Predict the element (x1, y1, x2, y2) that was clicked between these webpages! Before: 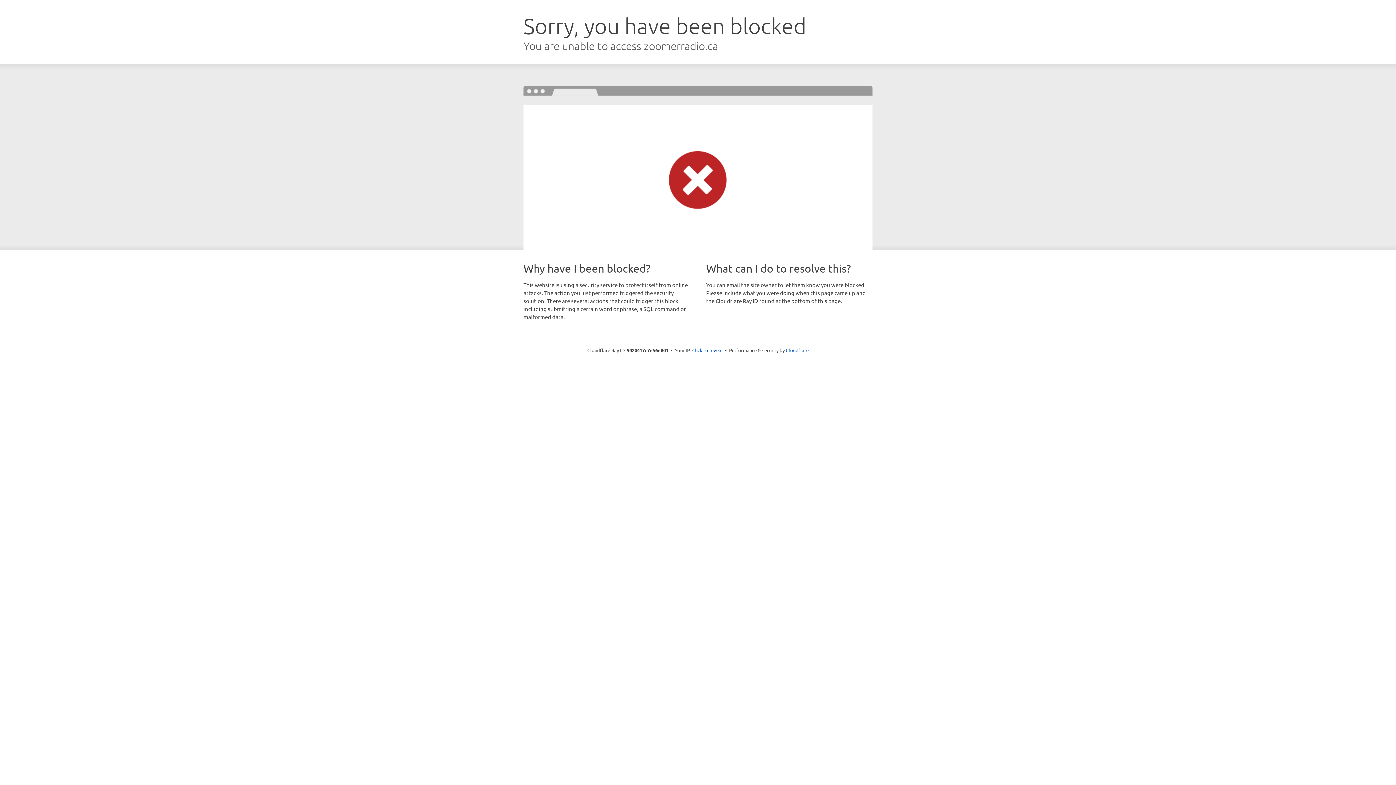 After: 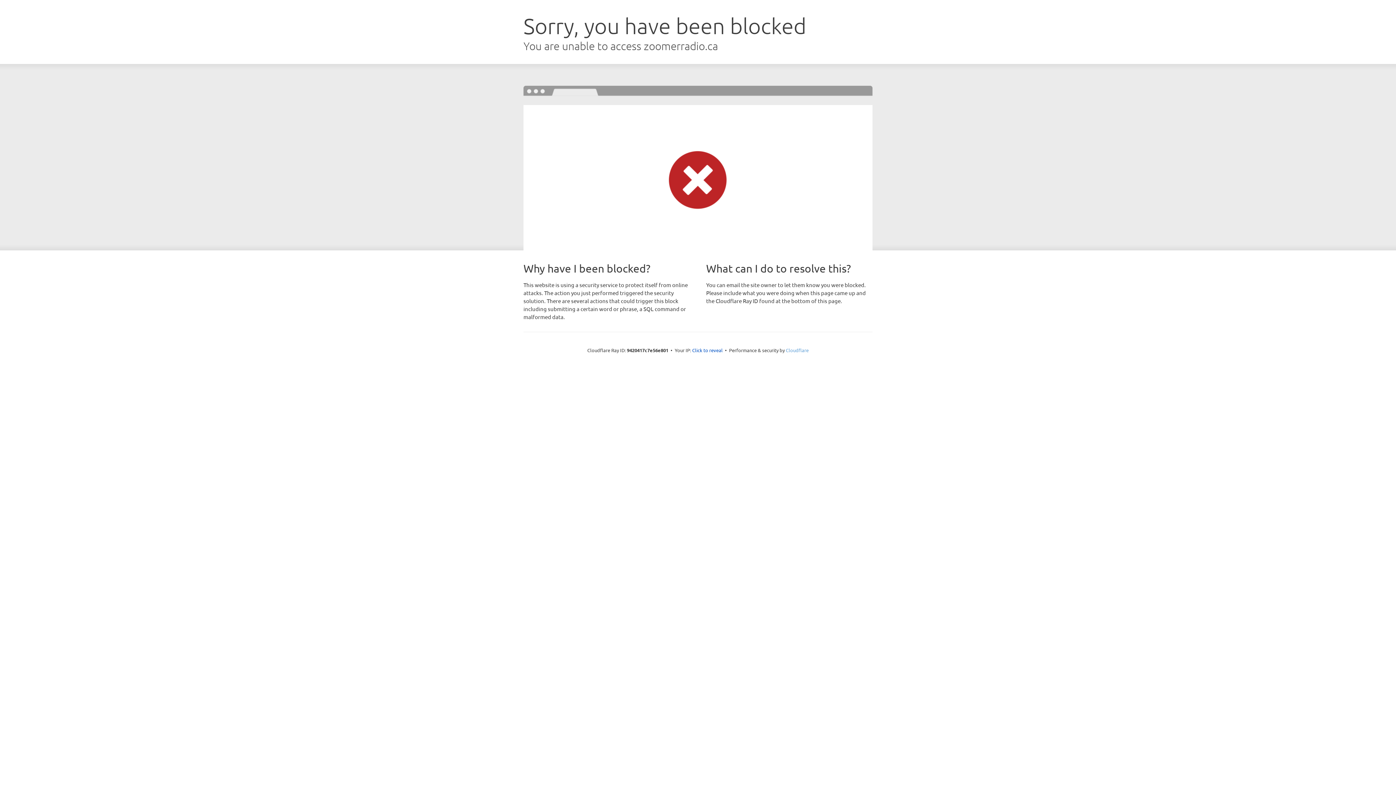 Action: label: Cloudflare bbox: (786, 347, 808, 353)